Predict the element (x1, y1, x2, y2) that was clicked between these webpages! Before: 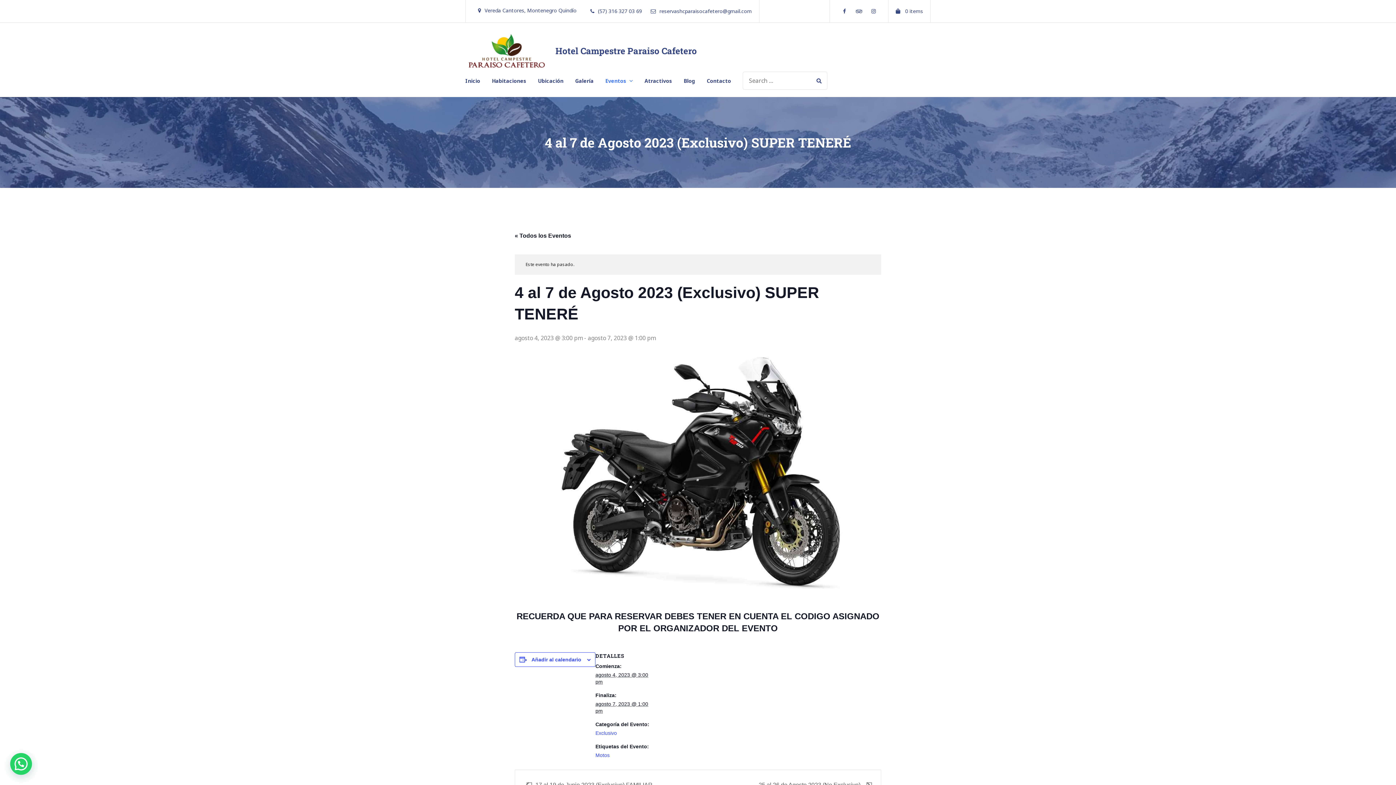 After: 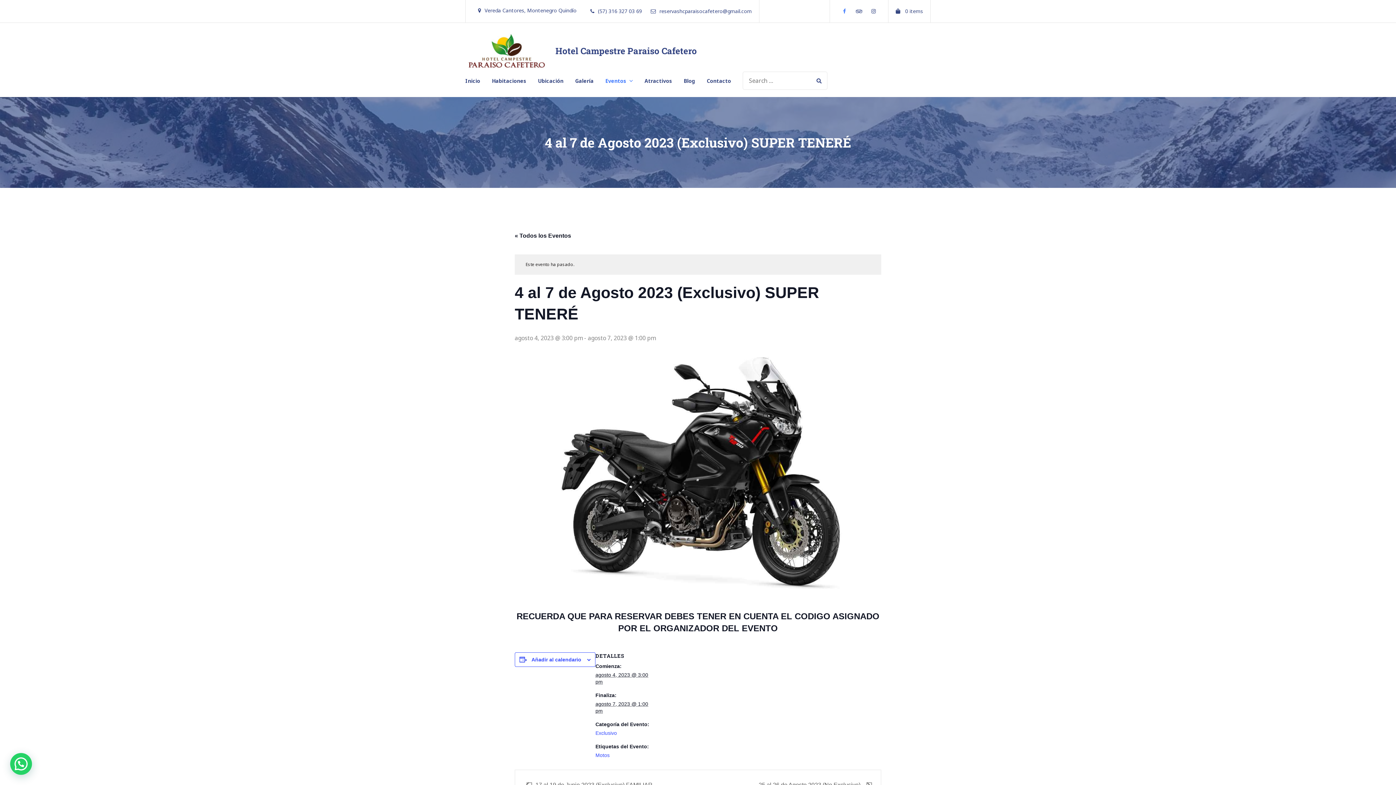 Action: bbox: (837, 5, 852, 16) label: Facebook